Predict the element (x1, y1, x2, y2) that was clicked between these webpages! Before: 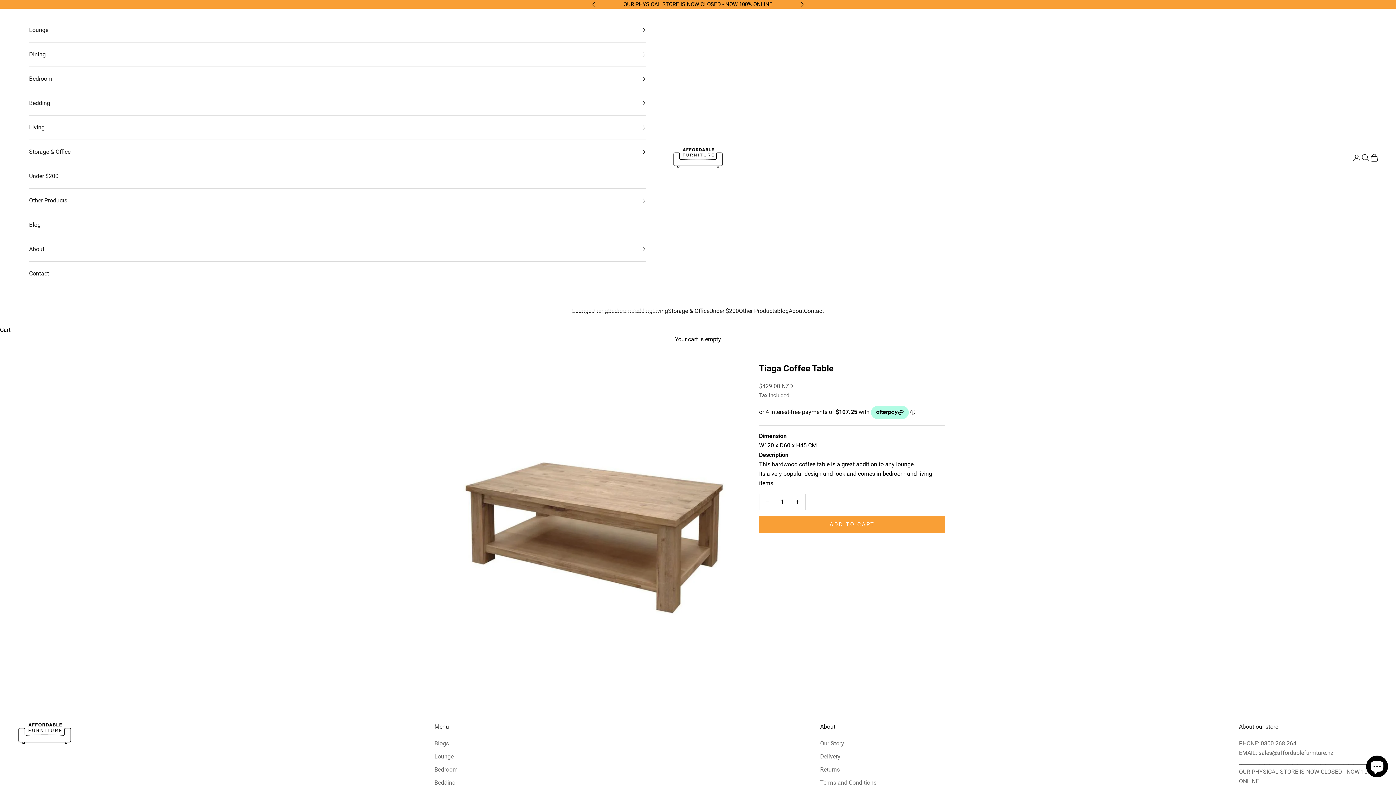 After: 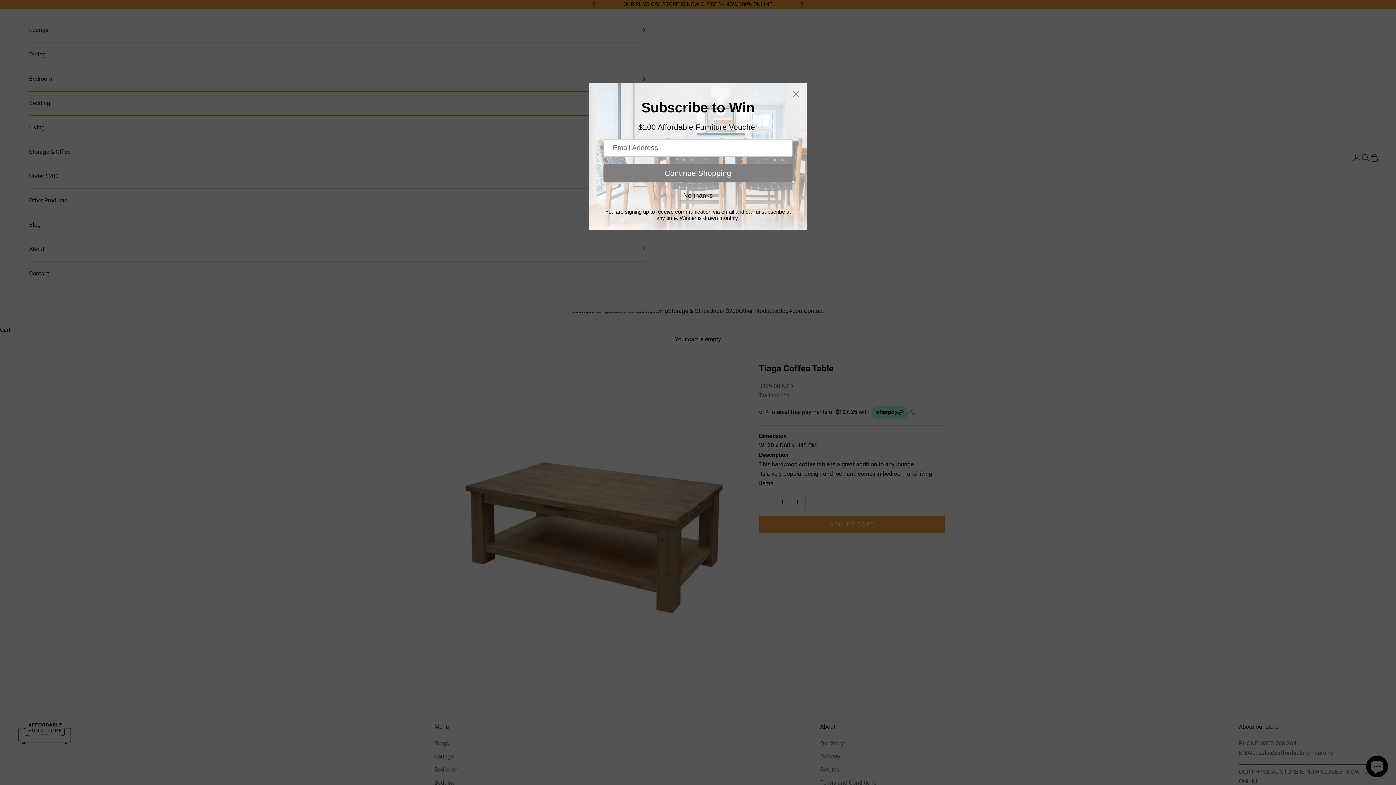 Action: label: Bedding bbox: (29, 91, 646, 115)